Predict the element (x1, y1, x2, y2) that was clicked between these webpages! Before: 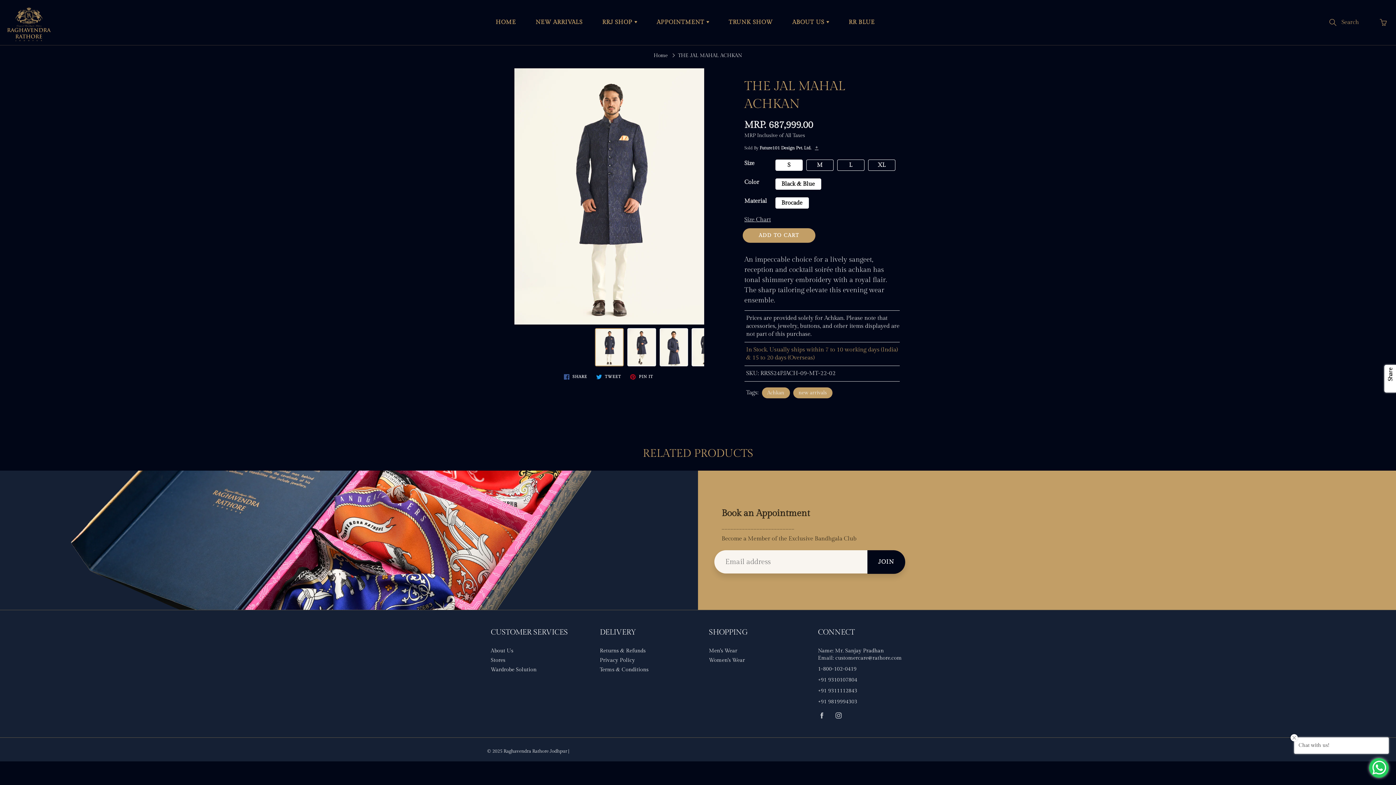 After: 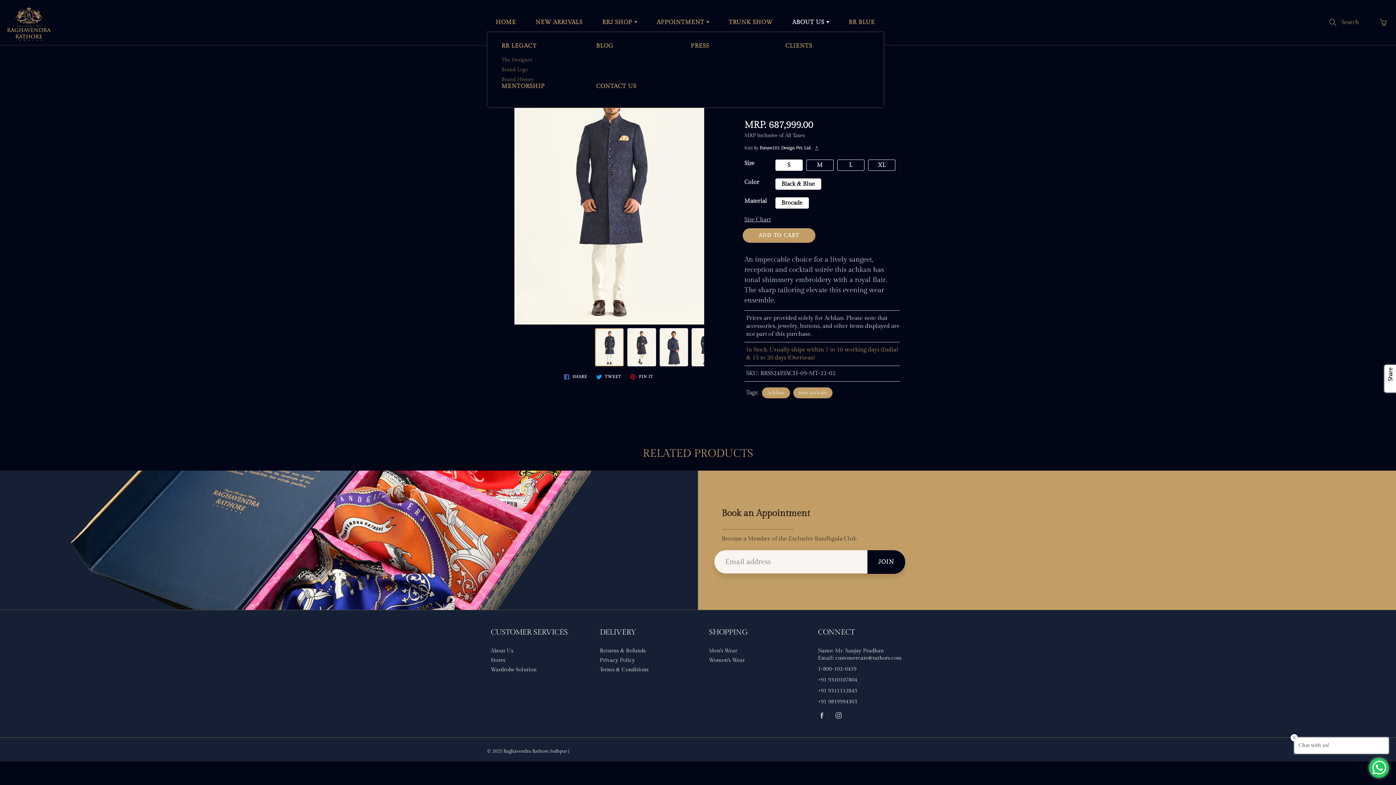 Action: label: ABOUT US  bbox: (783, 13, 838, 31)